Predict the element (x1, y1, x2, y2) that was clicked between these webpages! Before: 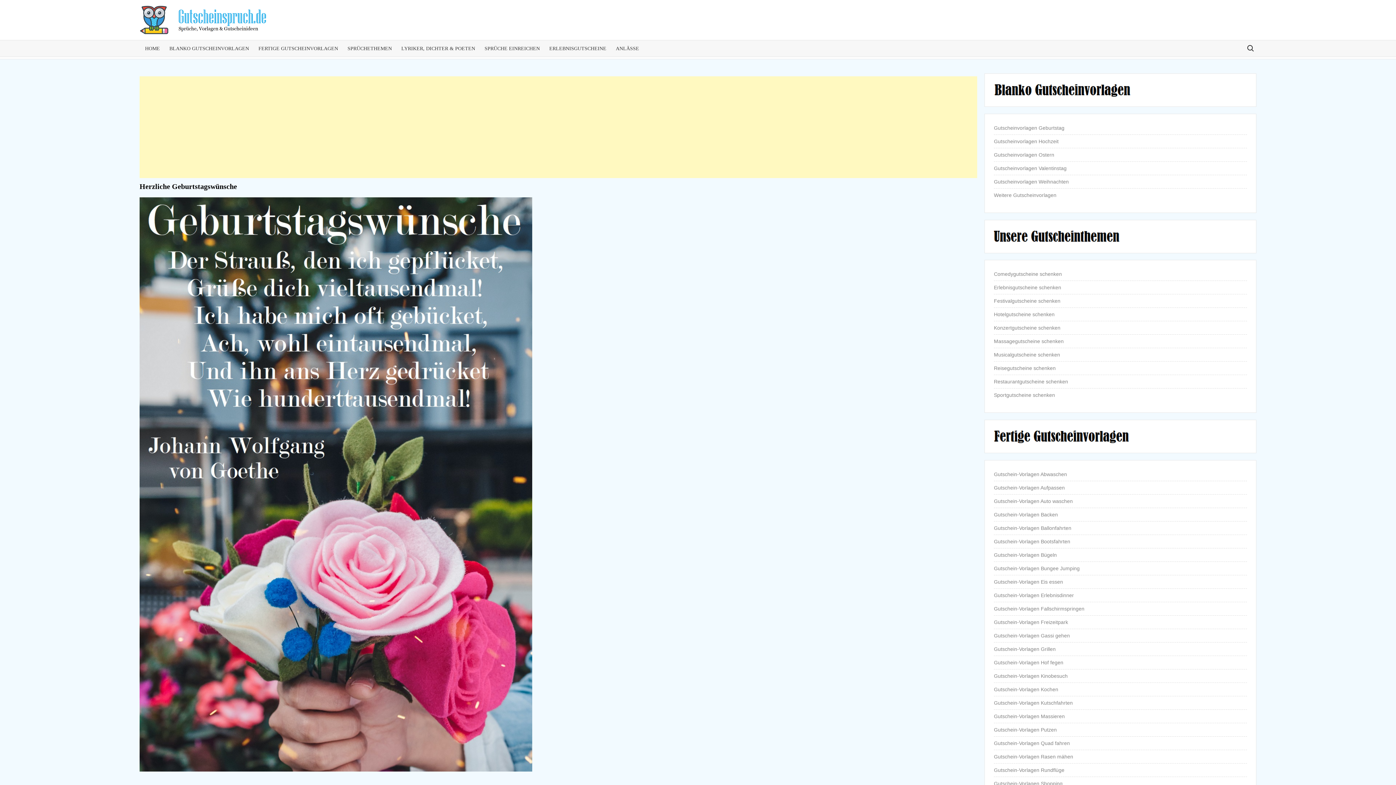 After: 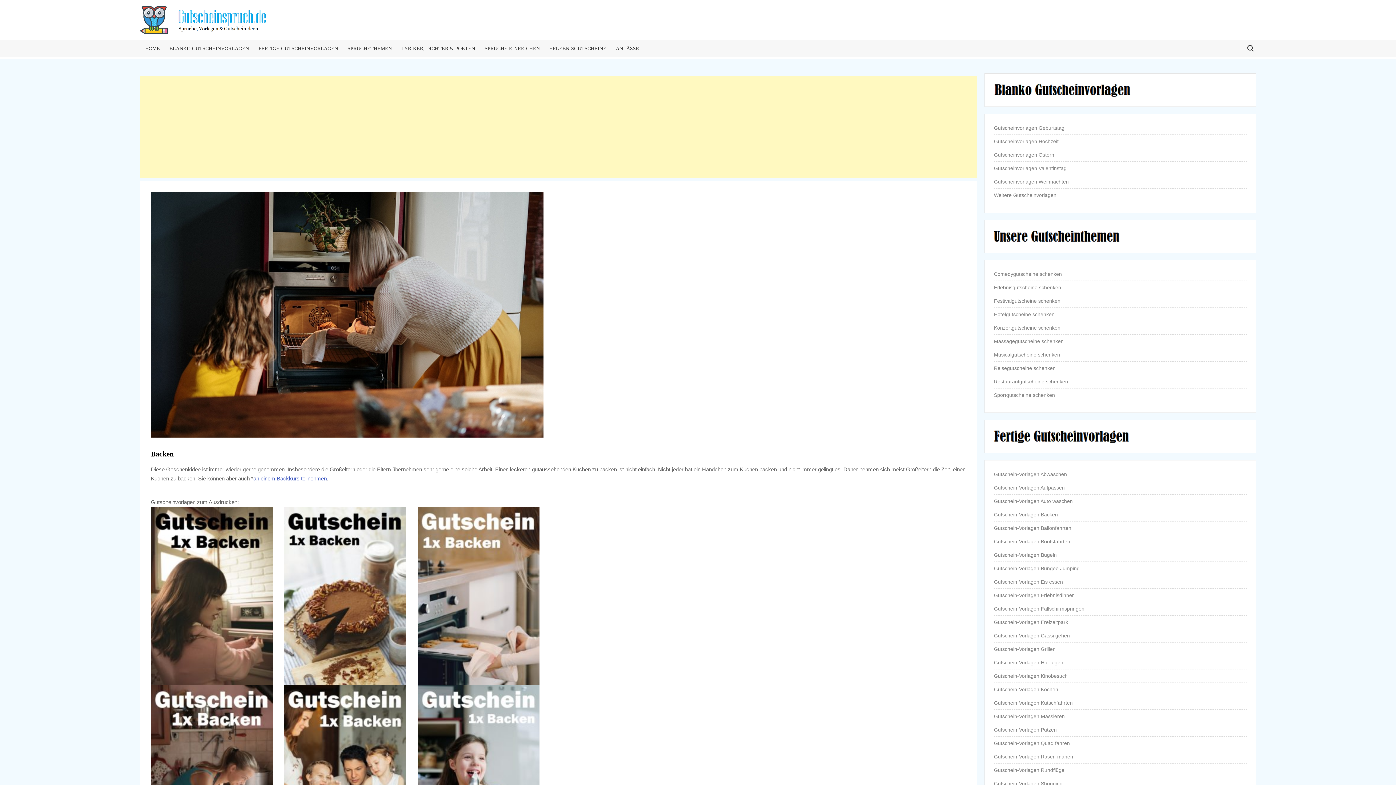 Action: bbox: (994, 510, 1058, 519) label: Gutschein-Vorlagen Backen